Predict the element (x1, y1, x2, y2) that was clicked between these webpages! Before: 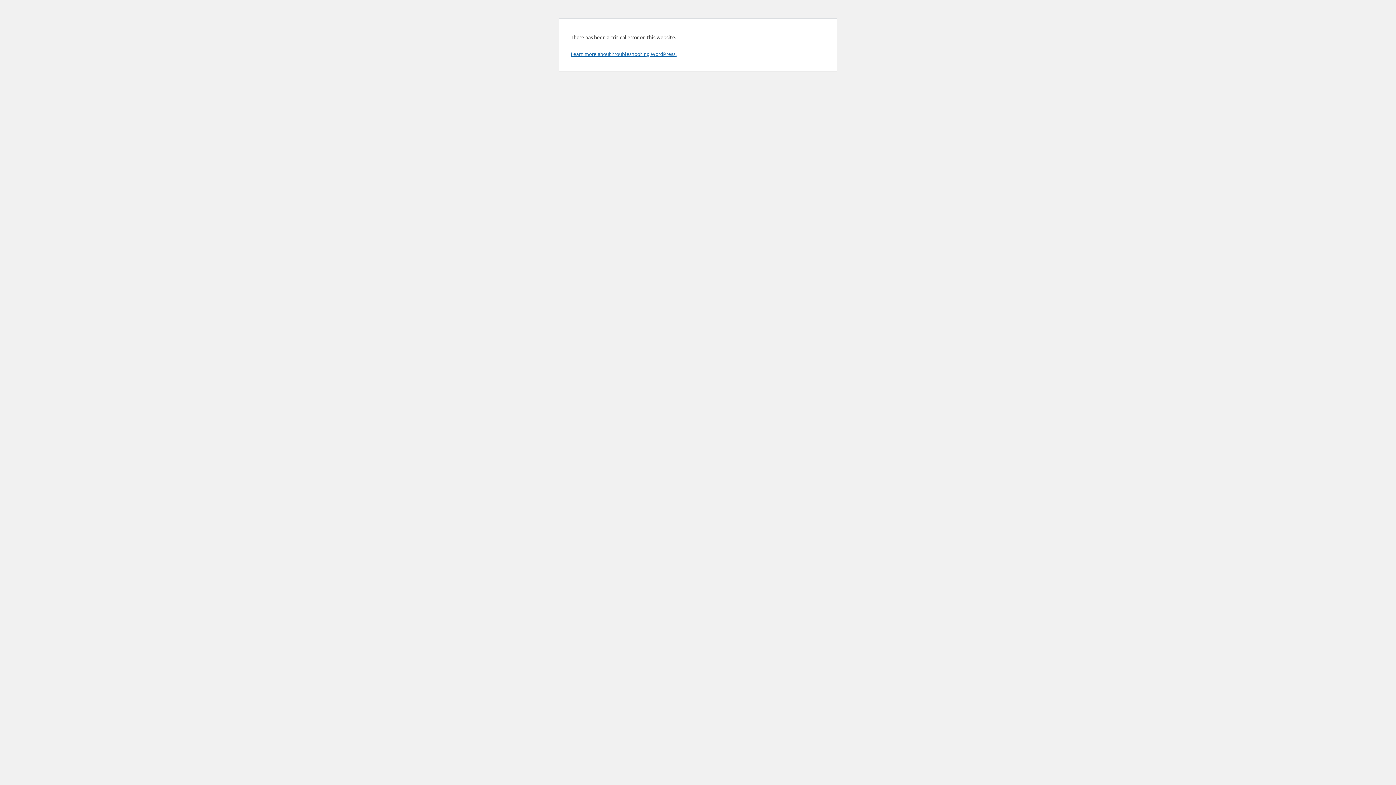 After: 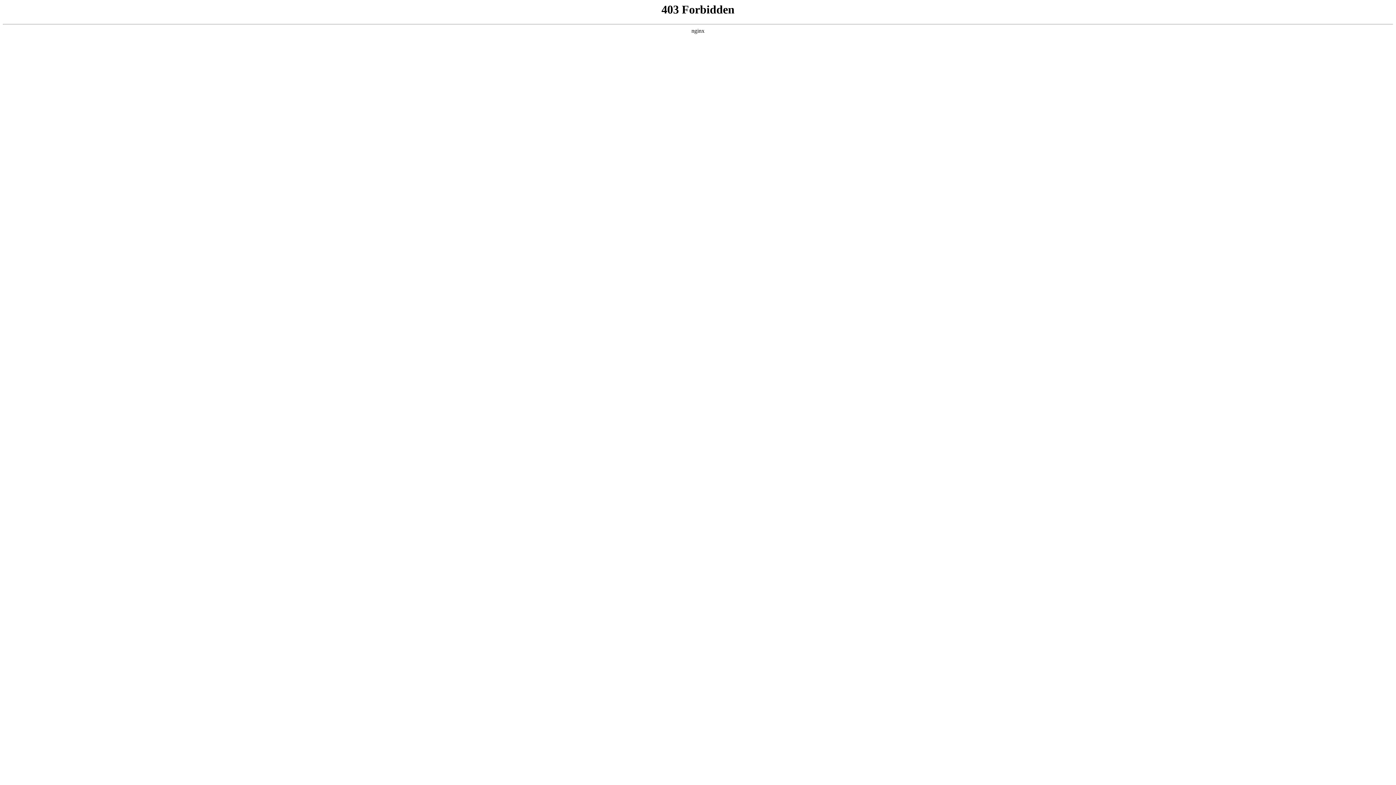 Action: label: Learn more about troubleshooting WordPress. bbox: (570, 50, 676, 57)